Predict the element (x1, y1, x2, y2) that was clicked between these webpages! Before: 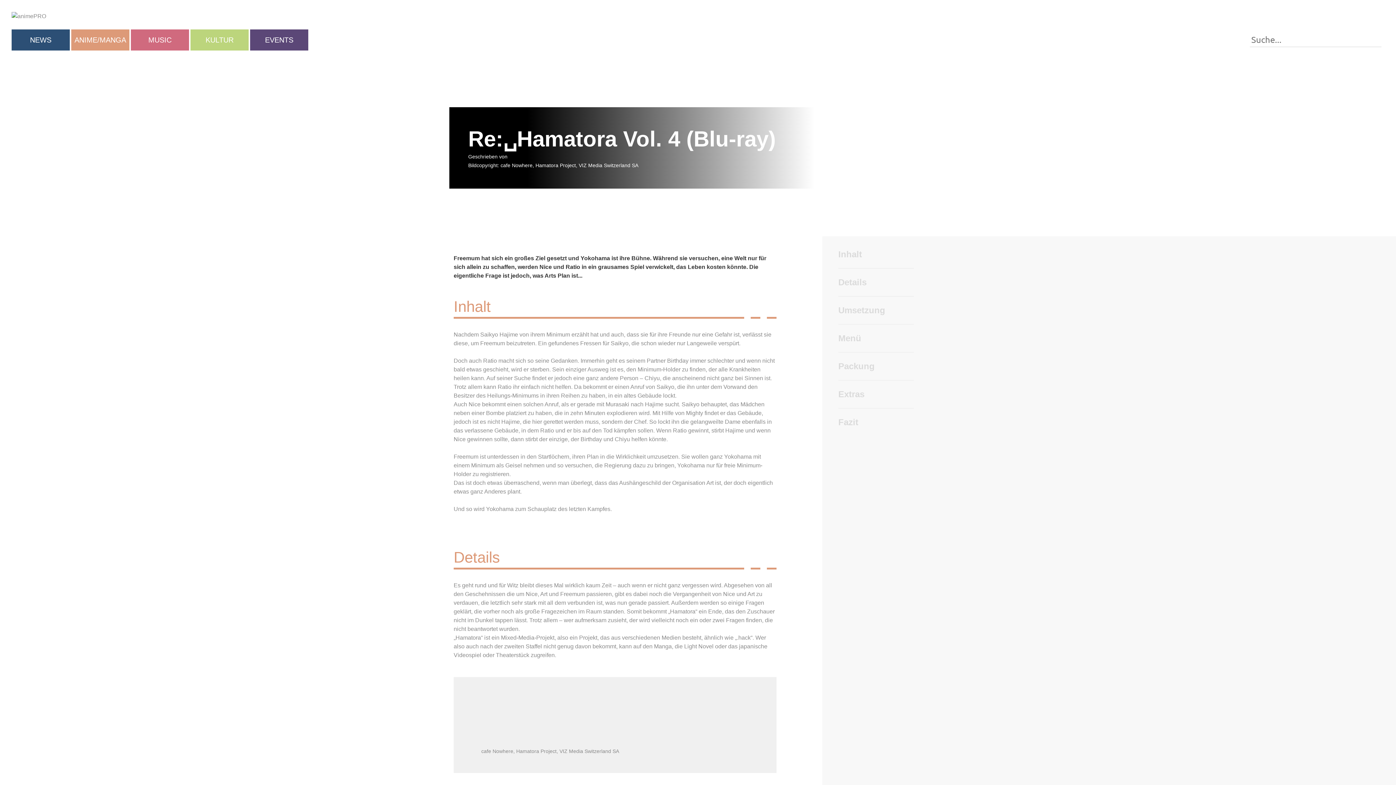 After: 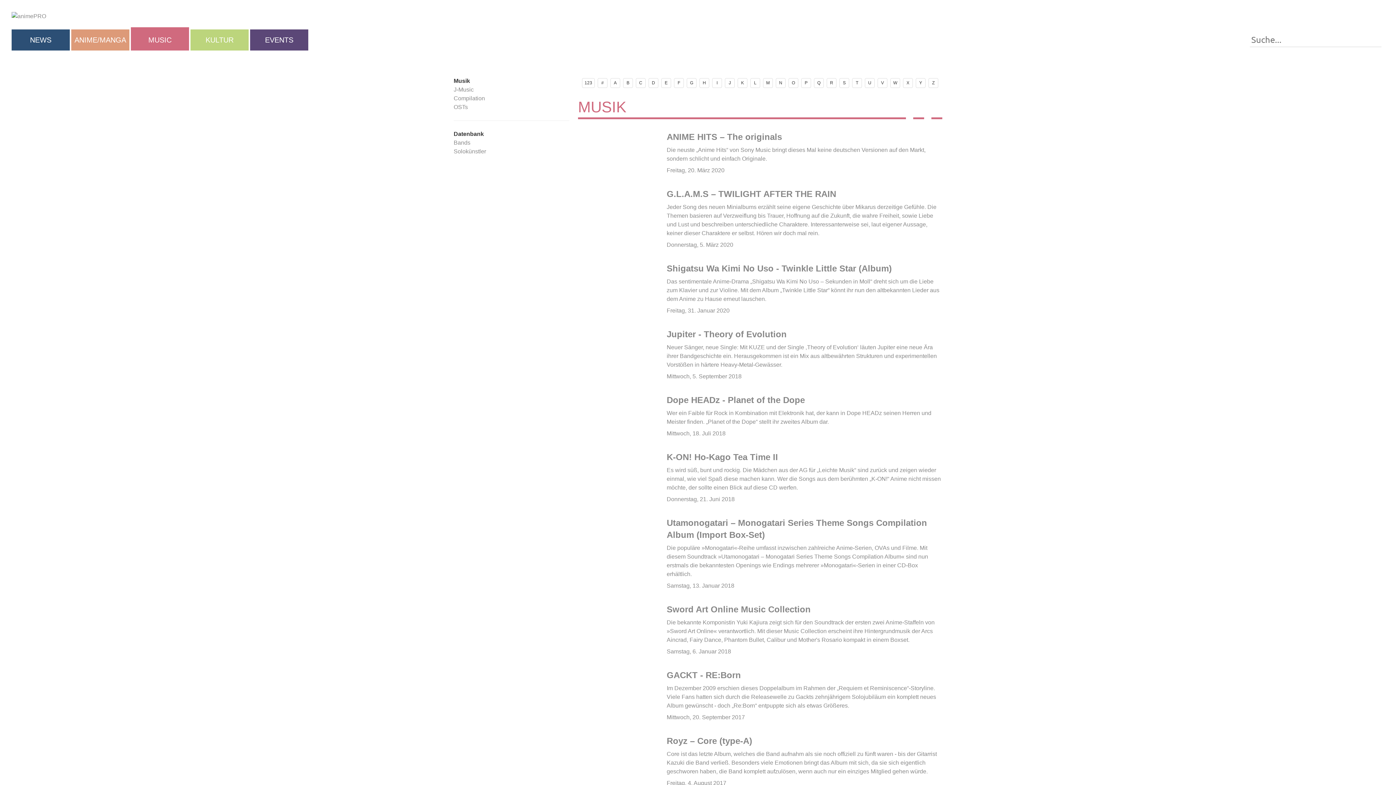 Action: label: MUSIC bbox: (148, 35, 171, 43)